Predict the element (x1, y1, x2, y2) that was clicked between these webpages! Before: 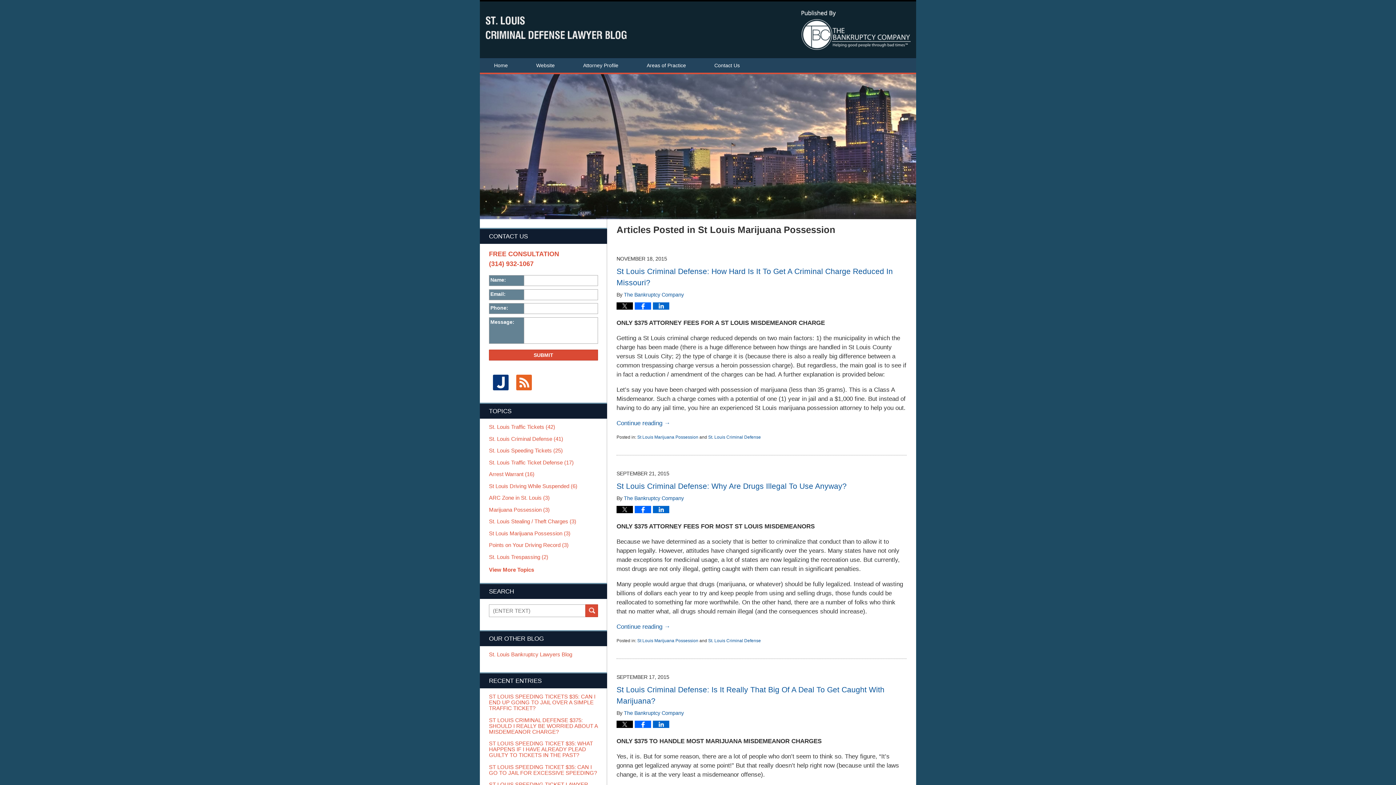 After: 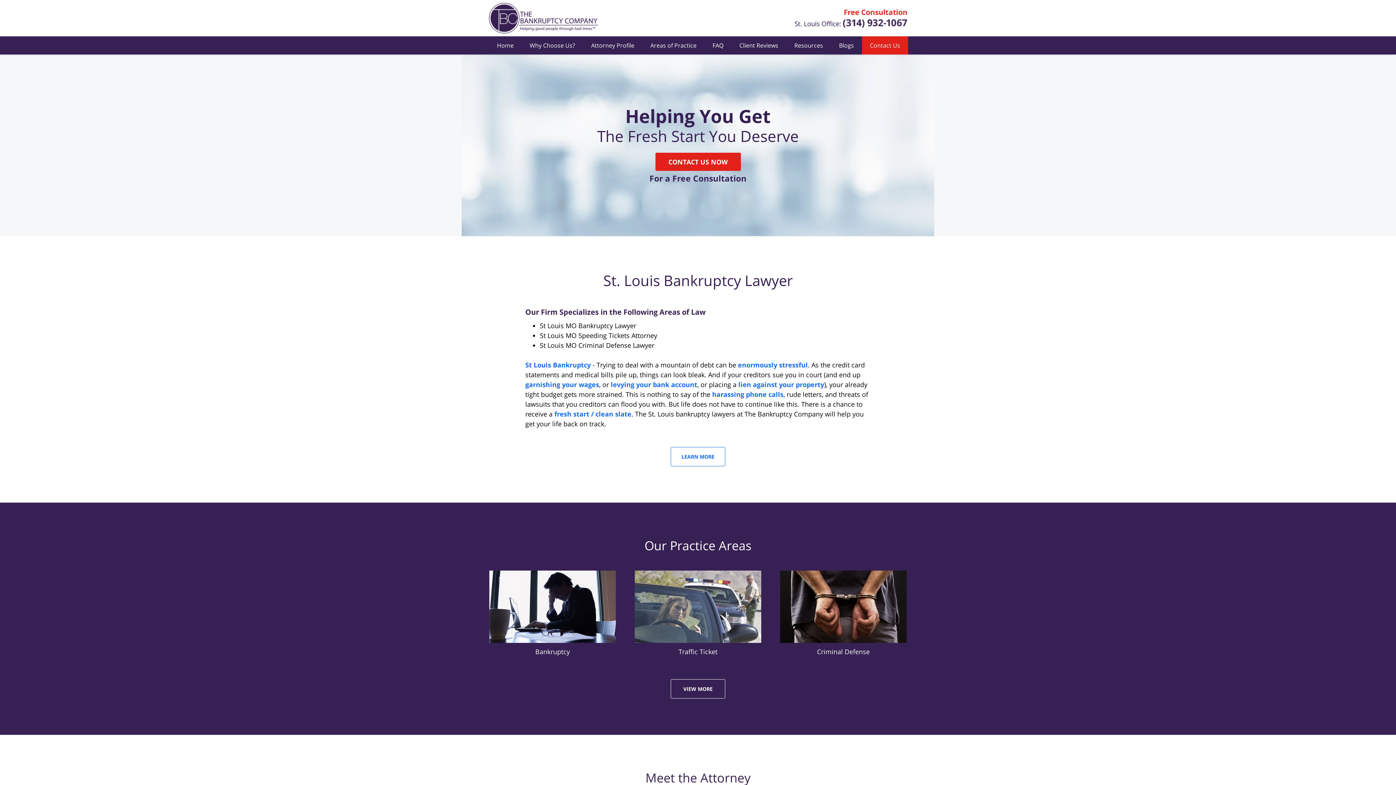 Action: label: The Bankruptcy Company bbox: (624, 710, 684, 716)